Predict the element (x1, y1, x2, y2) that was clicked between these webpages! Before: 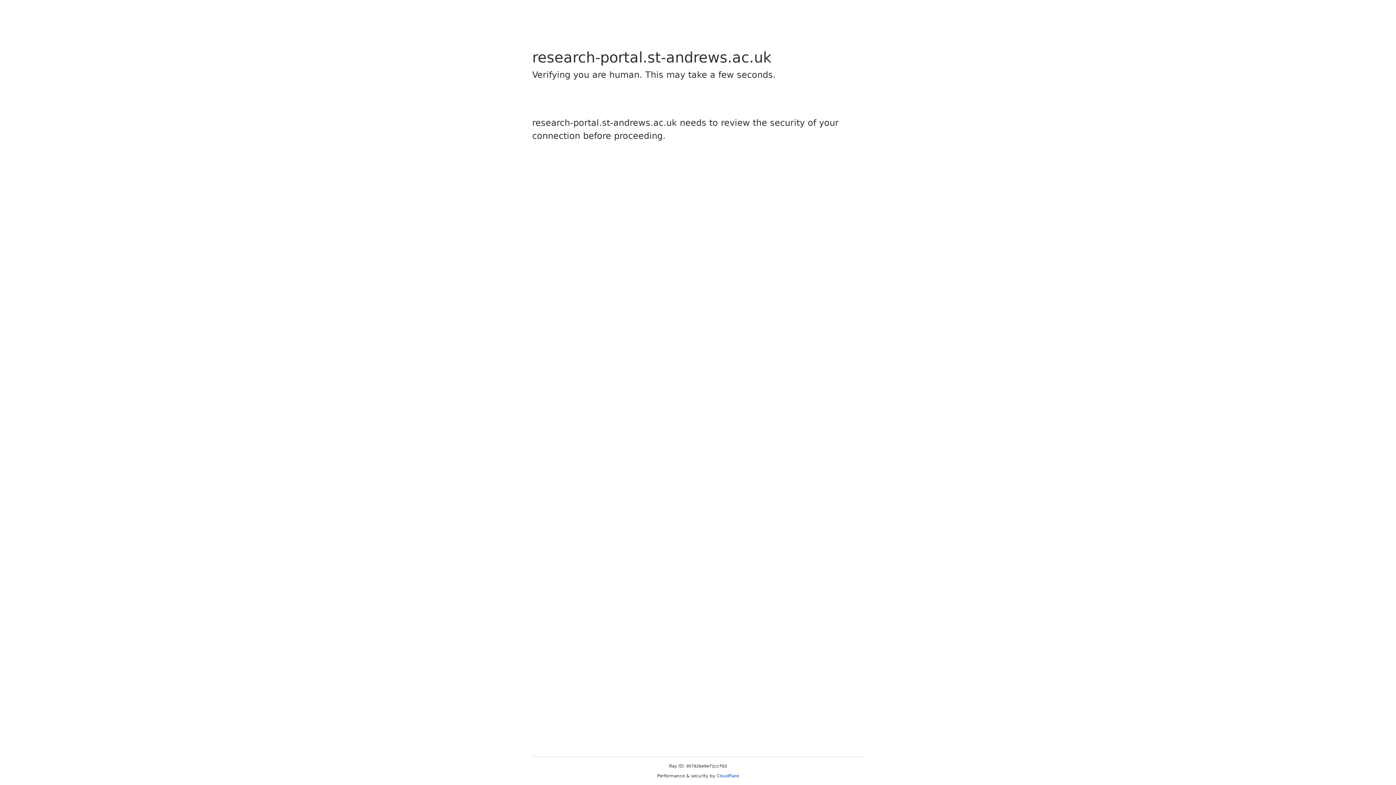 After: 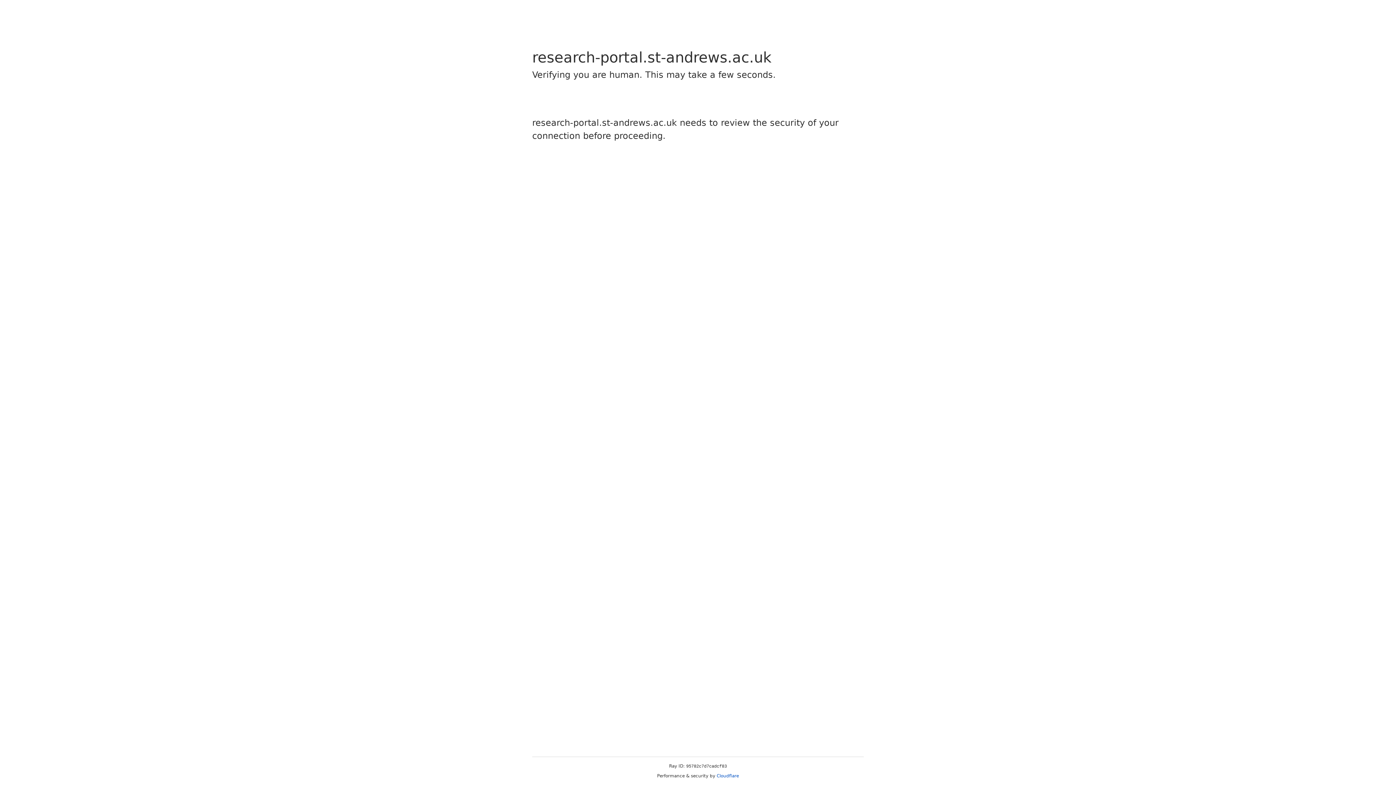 Action: label: Cloudflare bbox: (716, 773, 739, 778)